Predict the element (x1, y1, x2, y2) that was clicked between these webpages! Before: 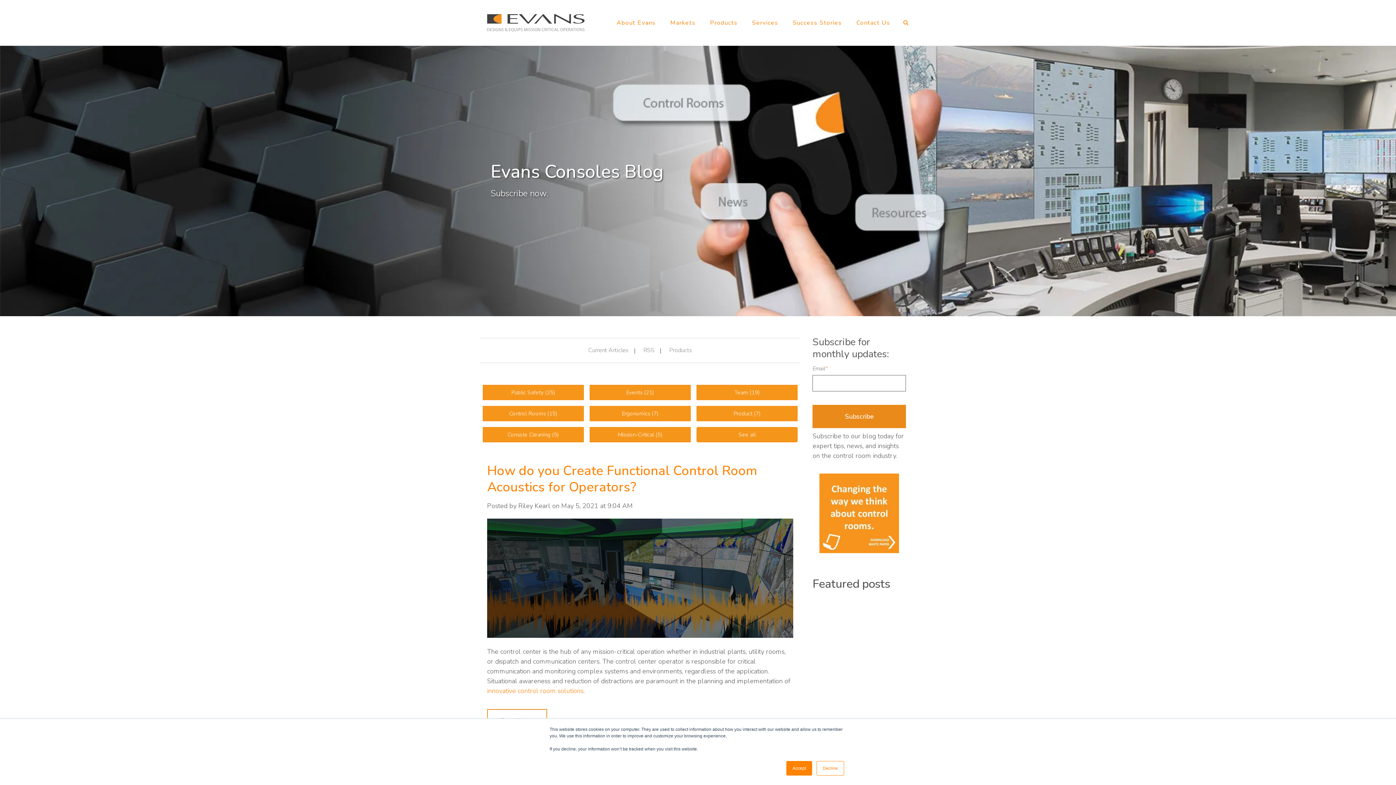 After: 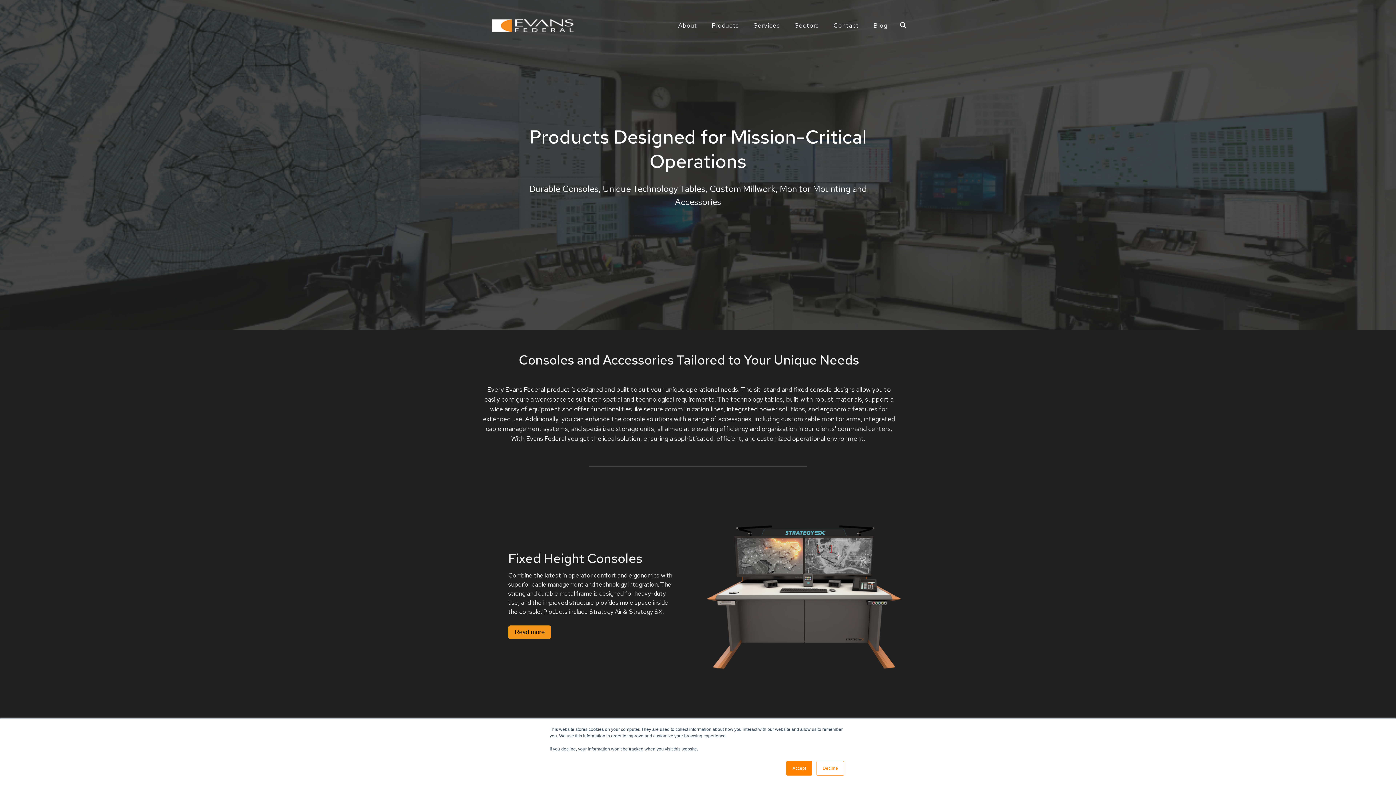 Action: bbox: (667, 345, 694, 355) label: Products